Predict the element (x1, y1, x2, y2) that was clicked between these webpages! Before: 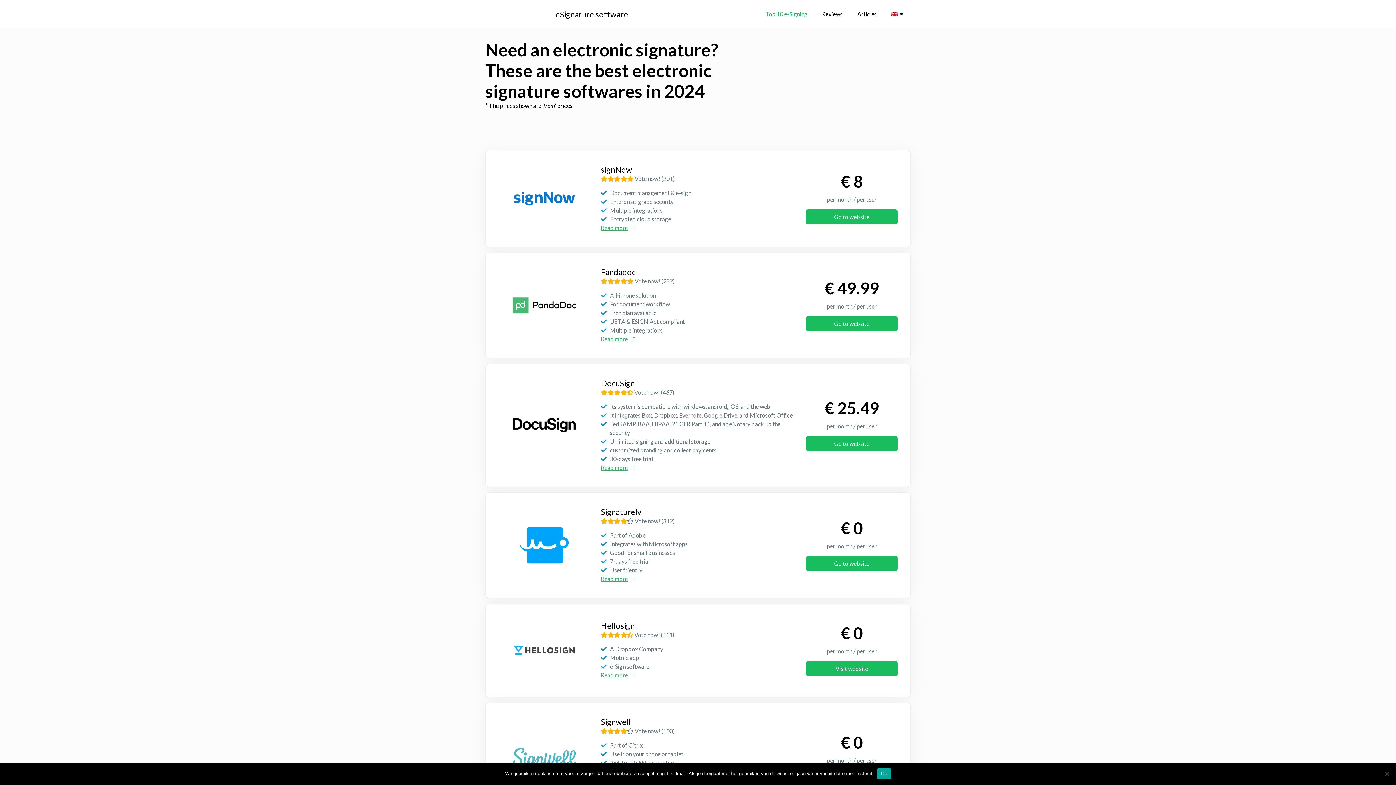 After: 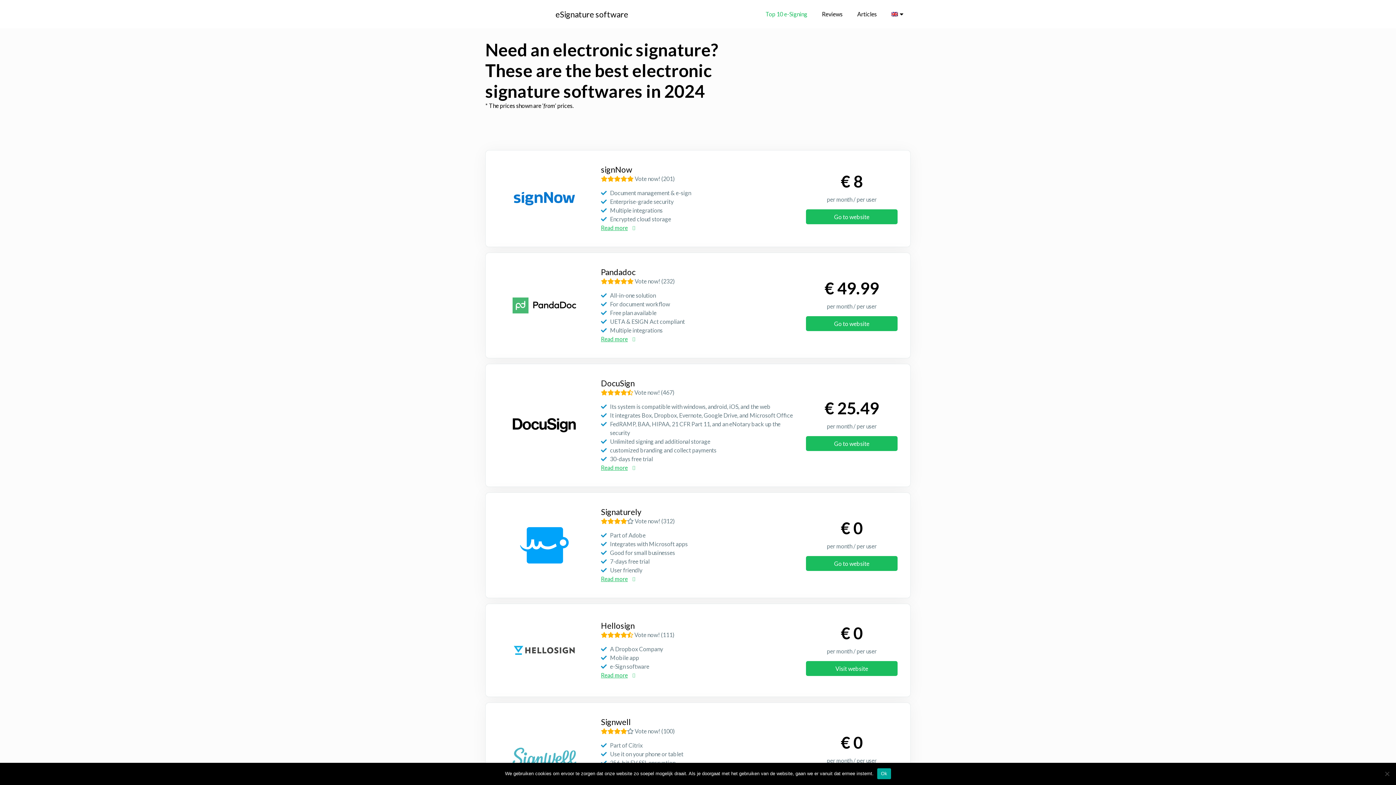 Action: bbox: (758, 0, 814, 28) label: Top 10 e-Signing